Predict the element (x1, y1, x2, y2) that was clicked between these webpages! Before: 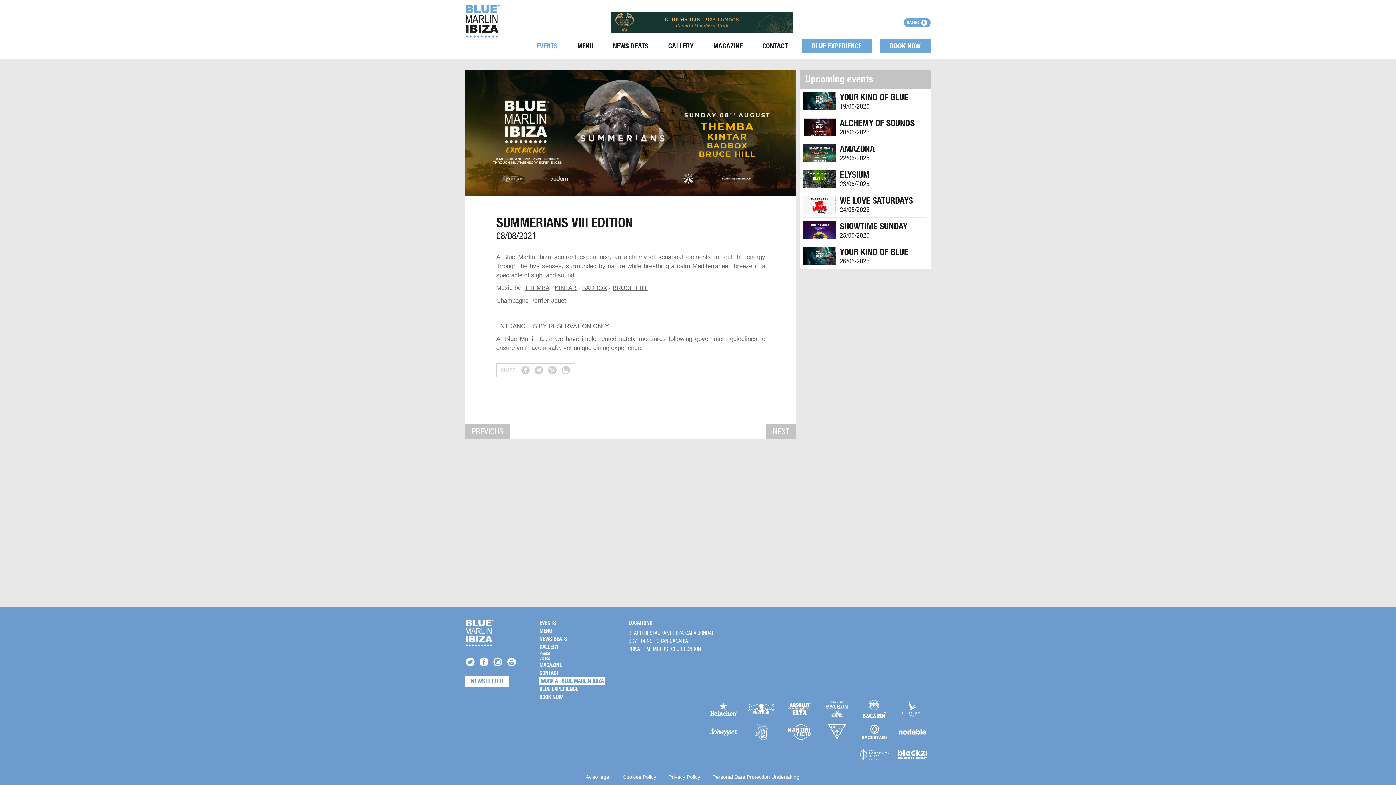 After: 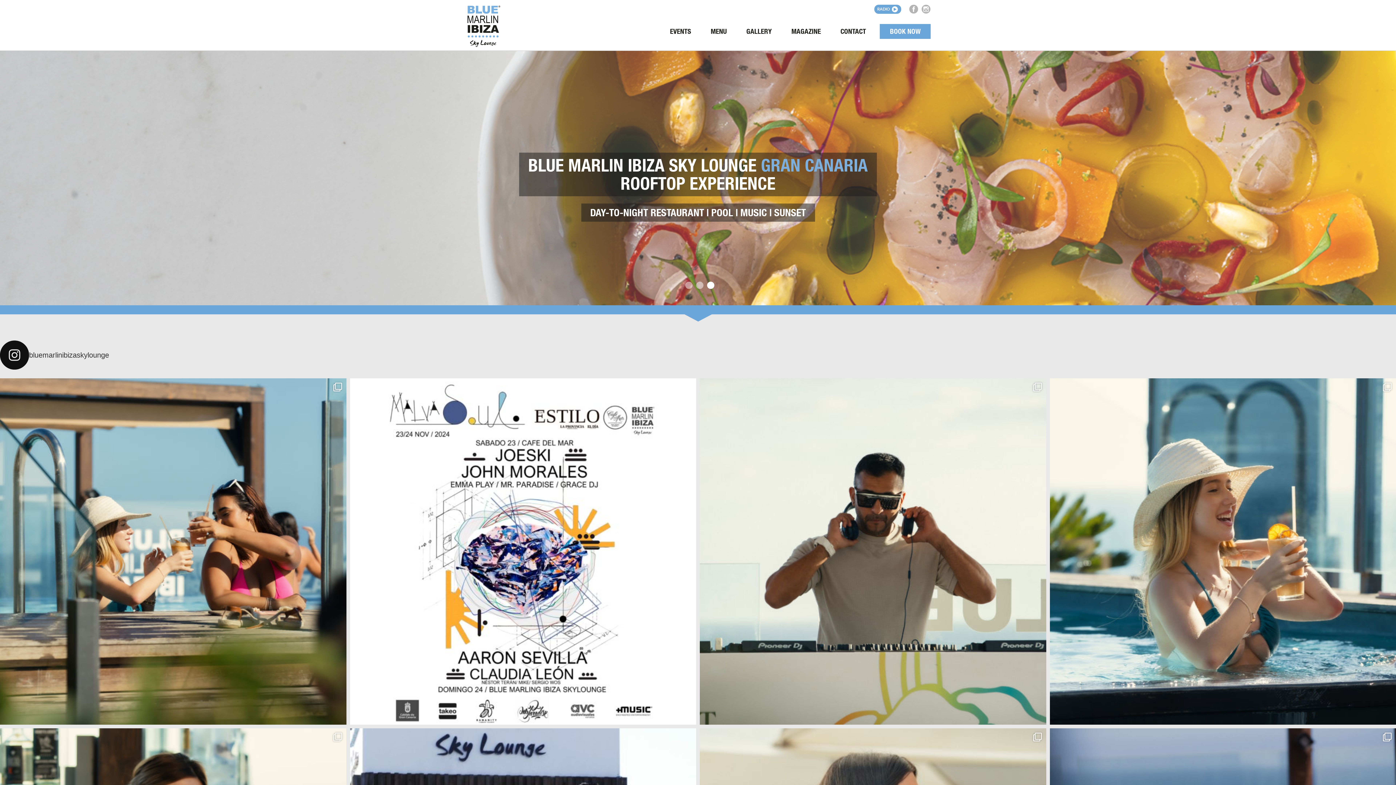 Action: label: SKY LOUNGE GRAN CANARIA bbox: (628, 637, 714, 645)